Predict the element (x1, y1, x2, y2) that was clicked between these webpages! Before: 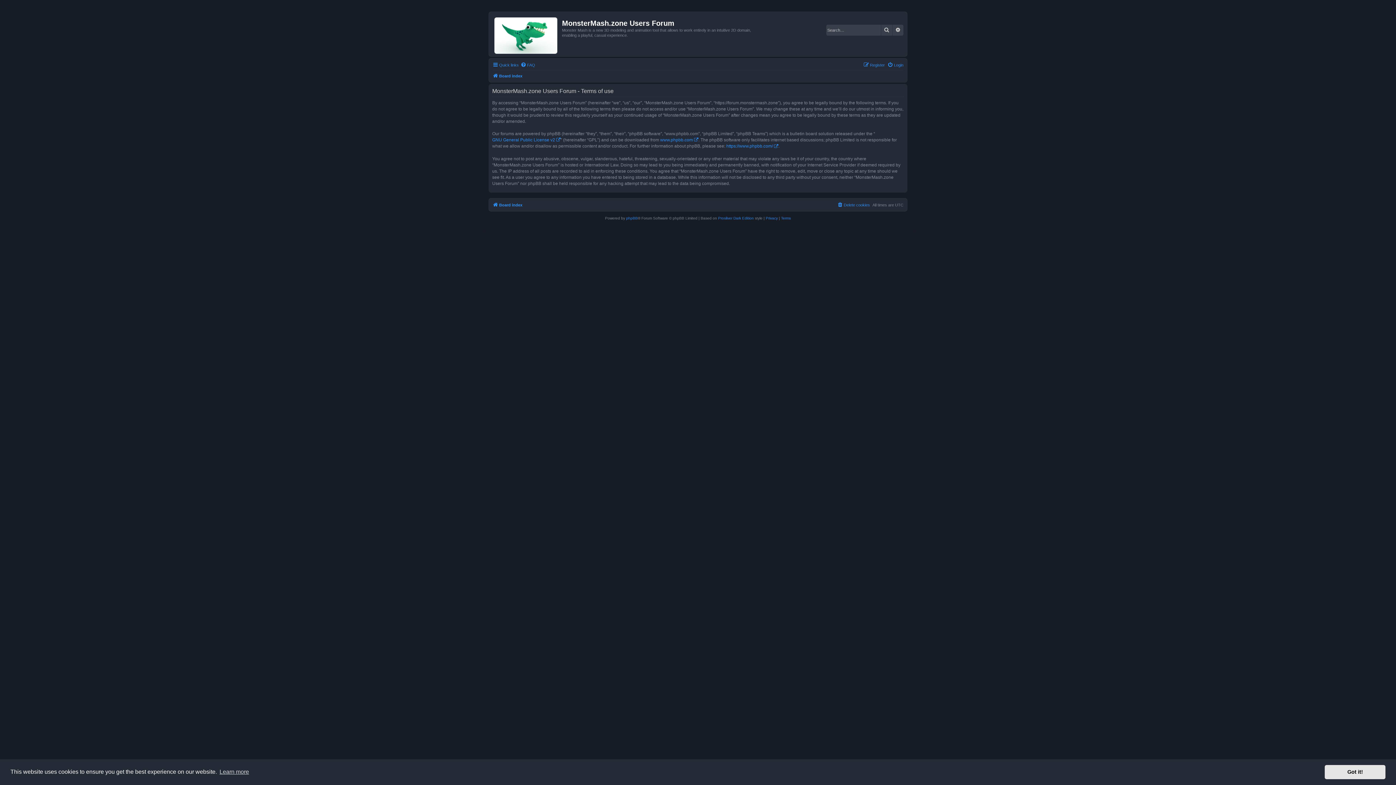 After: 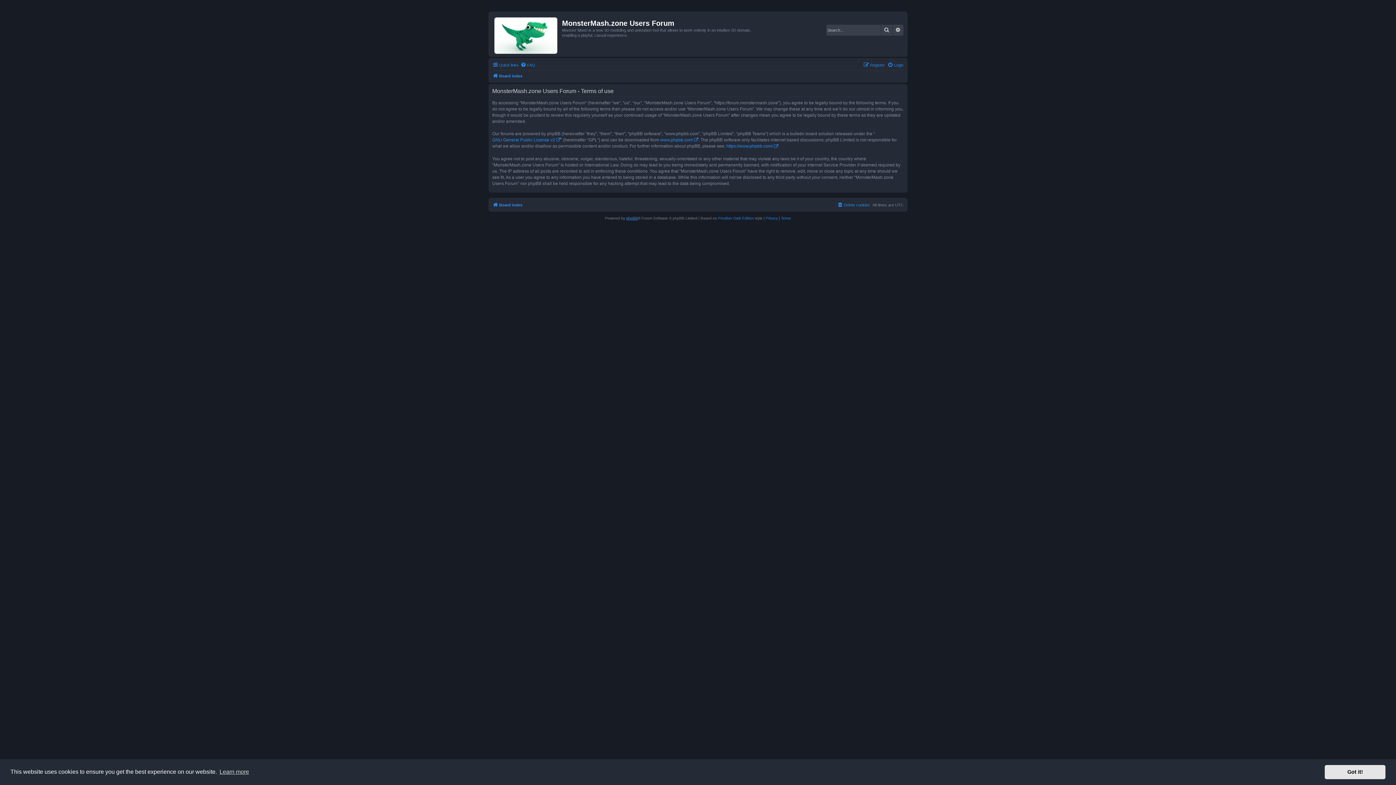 Action: label: phpBB bbox: (626, 215, 638, 221)